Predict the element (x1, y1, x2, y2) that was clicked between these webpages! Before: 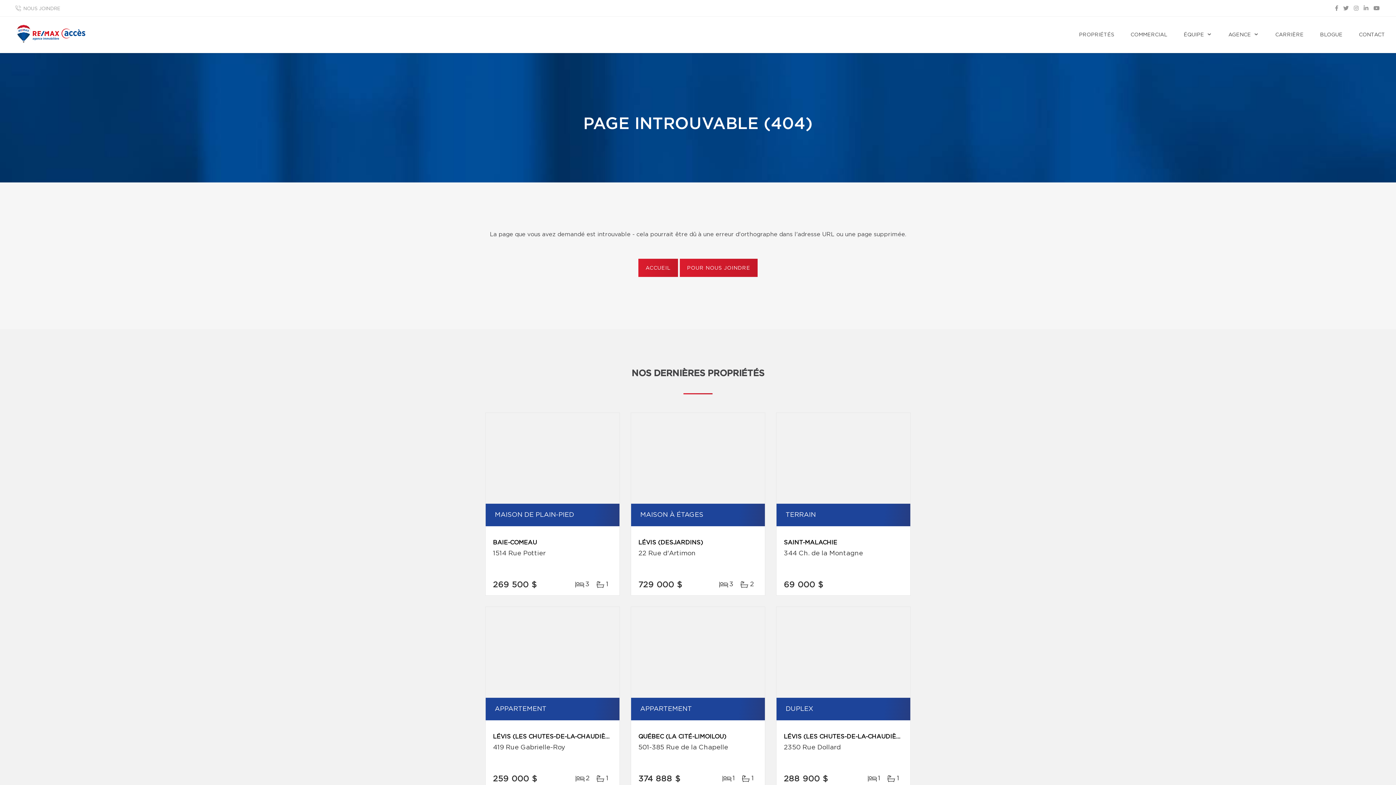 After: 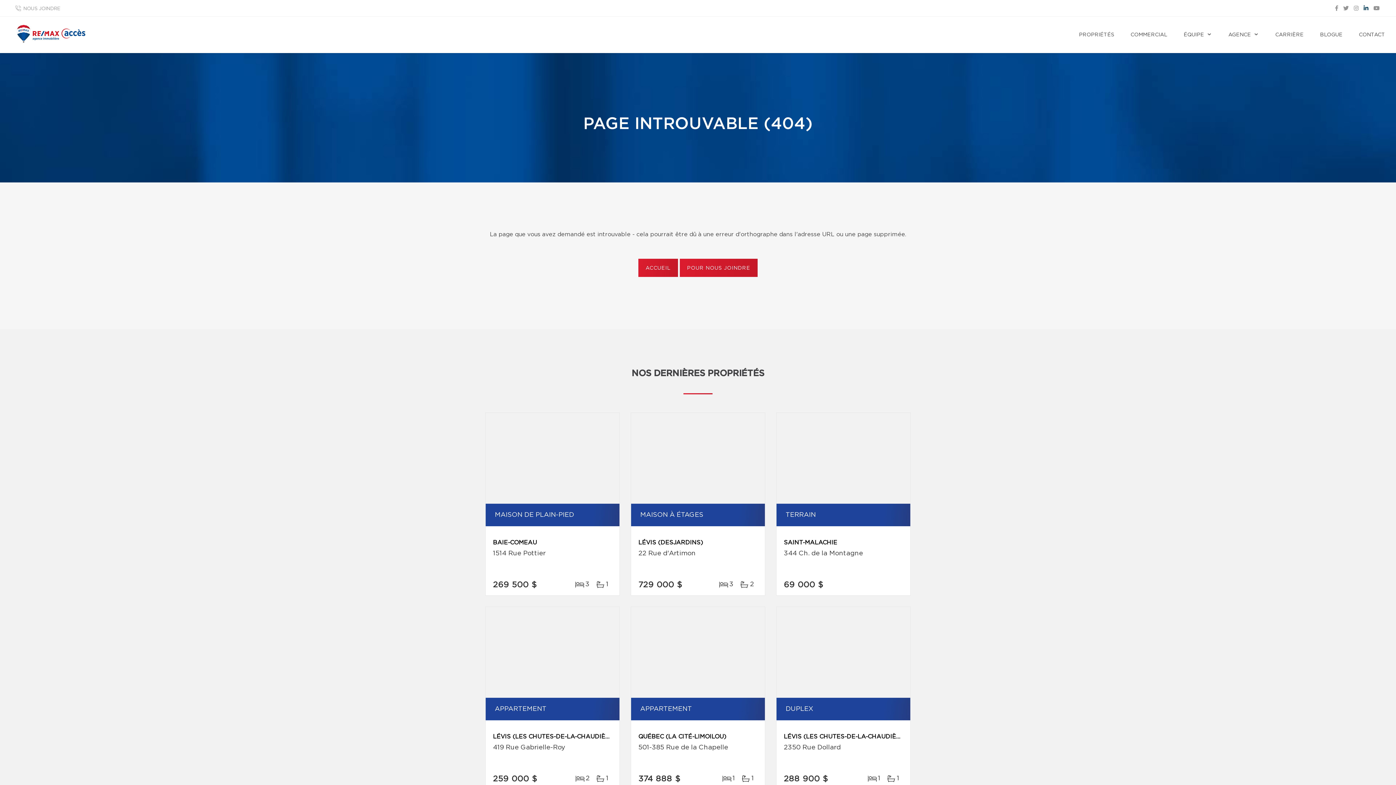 Action: bbox: (1362, 5, 1370, 12)